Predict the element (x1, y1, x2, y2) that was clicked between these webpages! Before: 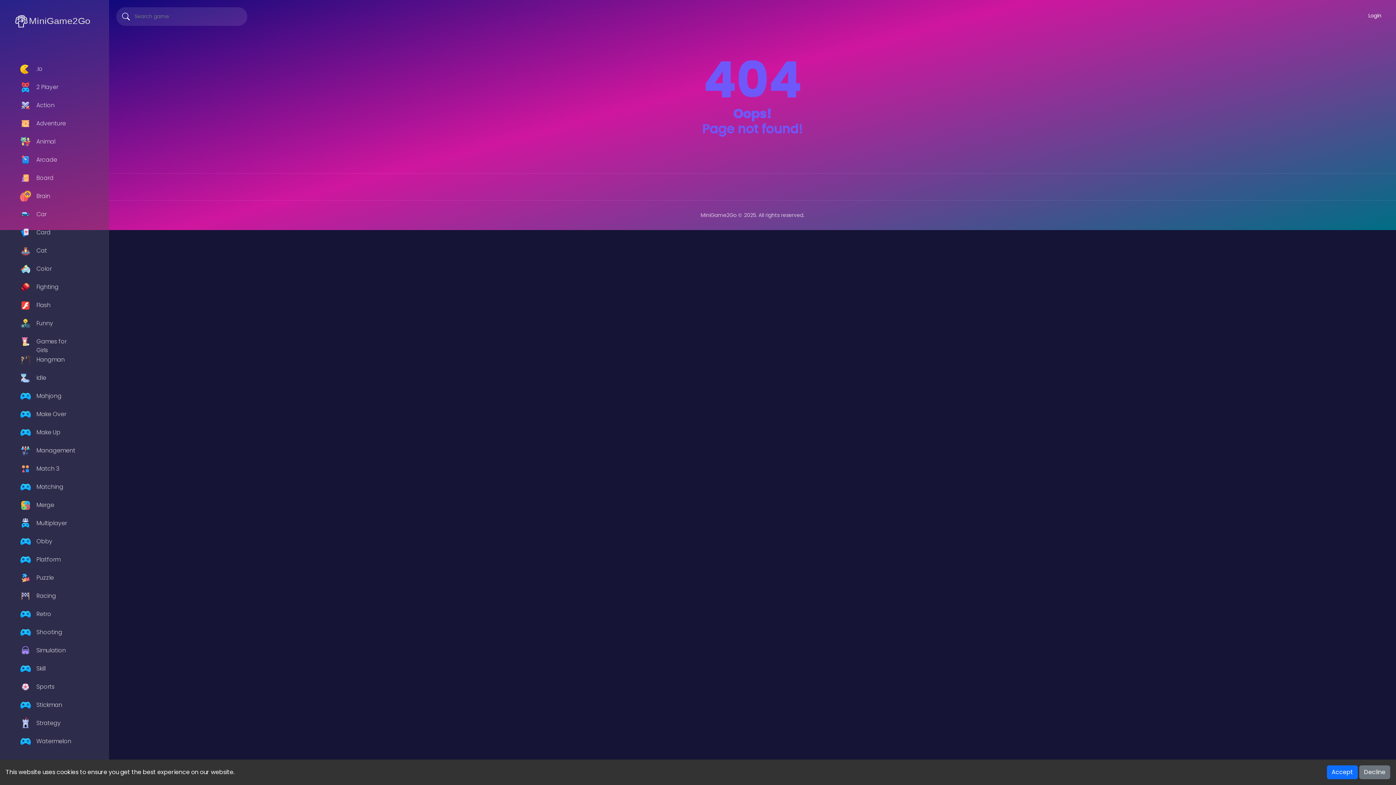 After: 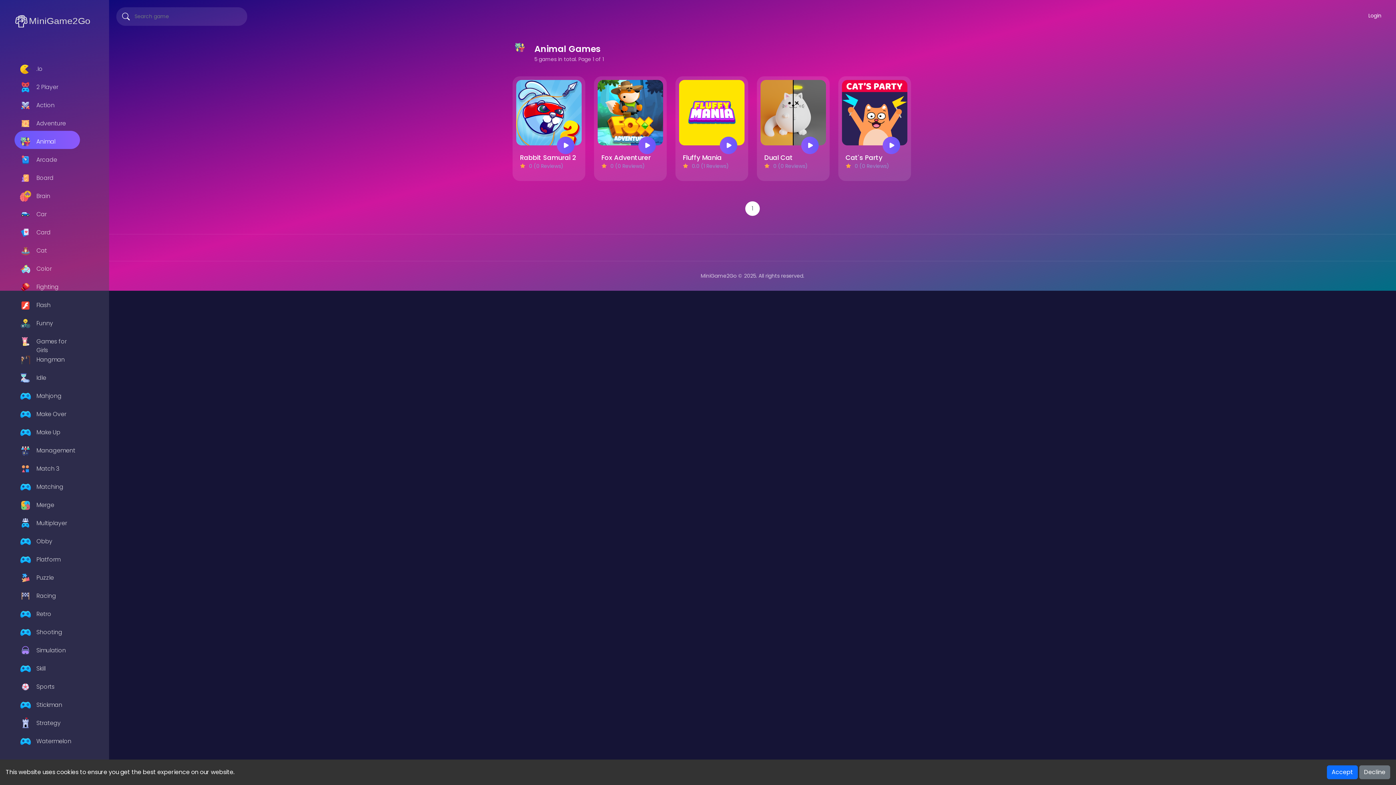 Action: bbox: (14, 130, 80, 149) label: Animal